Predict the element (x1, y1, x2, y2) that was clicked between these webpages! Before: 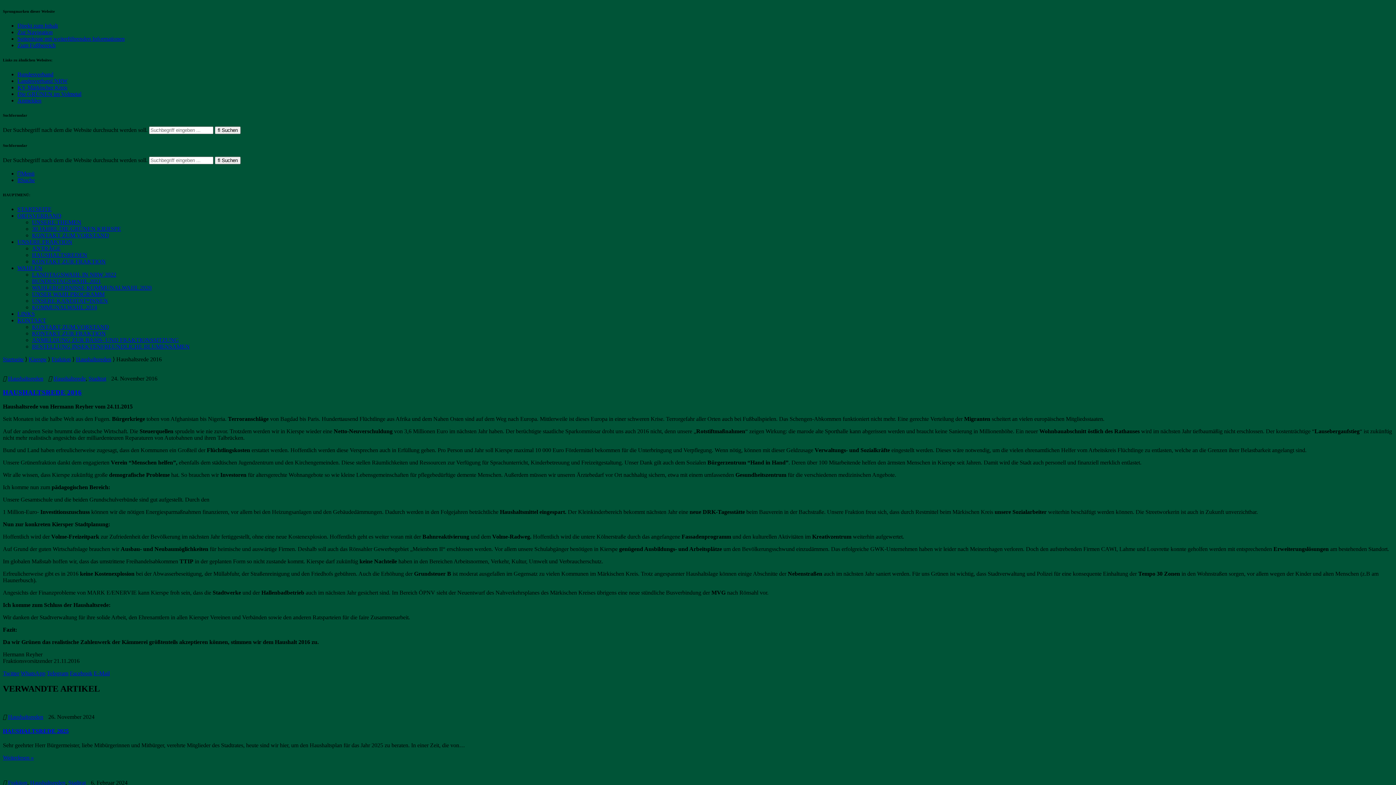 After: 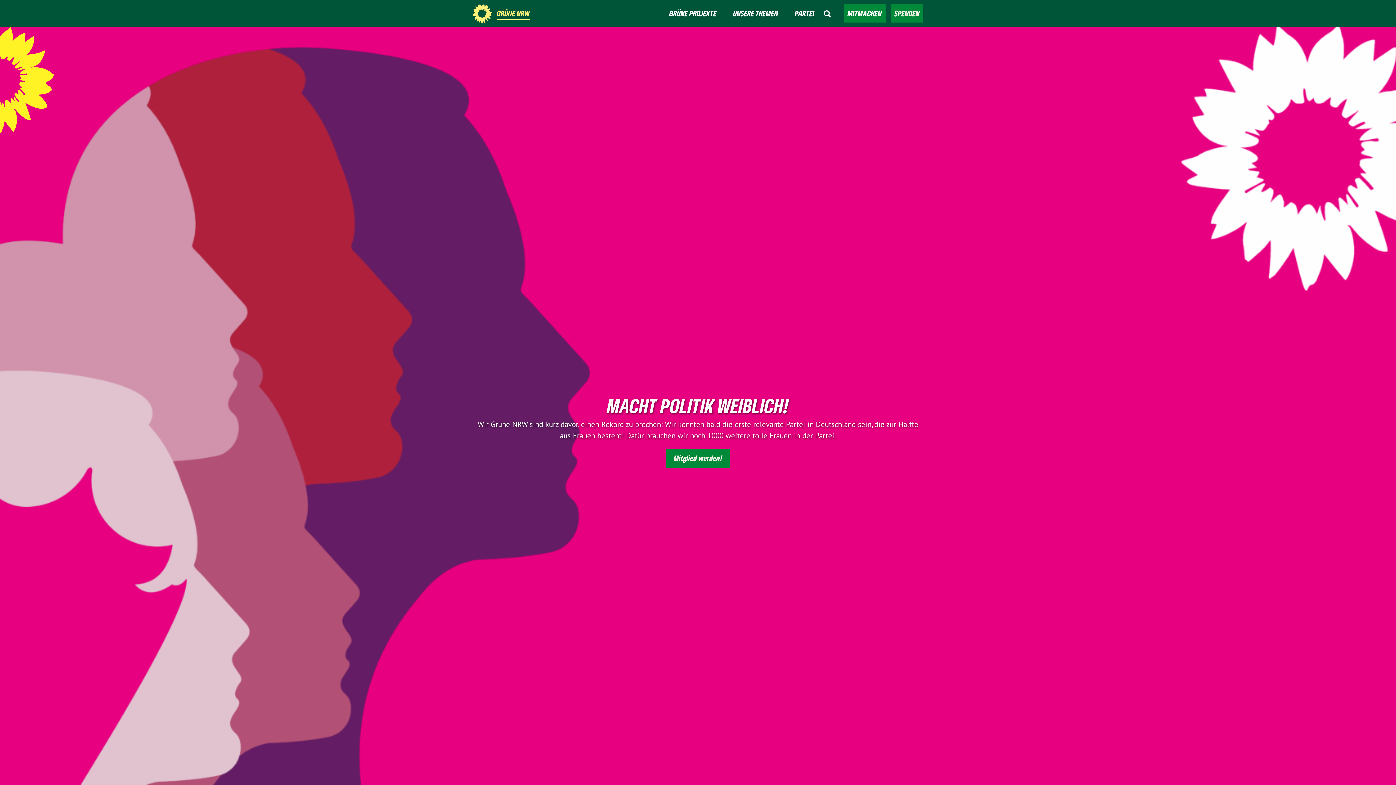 Action: label: Landesverband NRW bbox: (17, 77, 67, 83)